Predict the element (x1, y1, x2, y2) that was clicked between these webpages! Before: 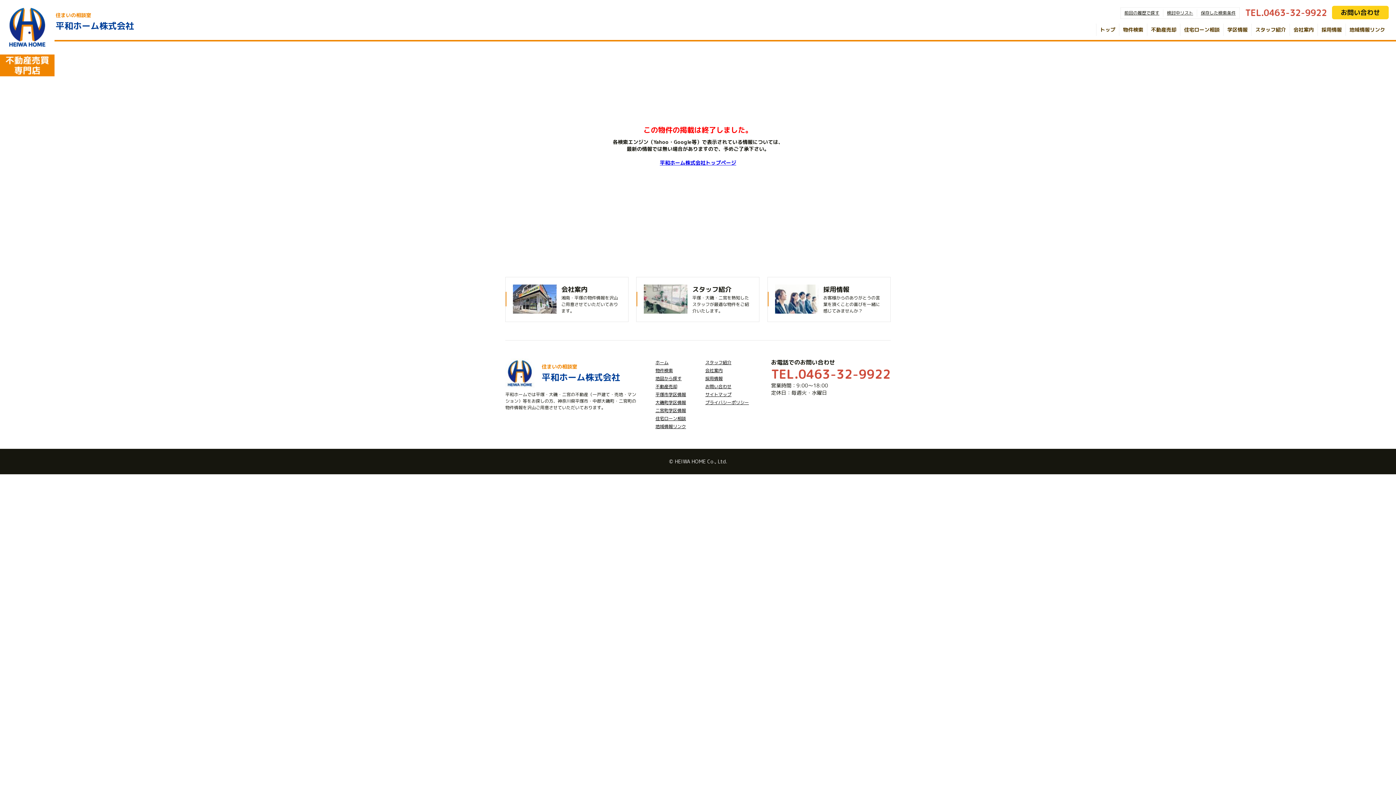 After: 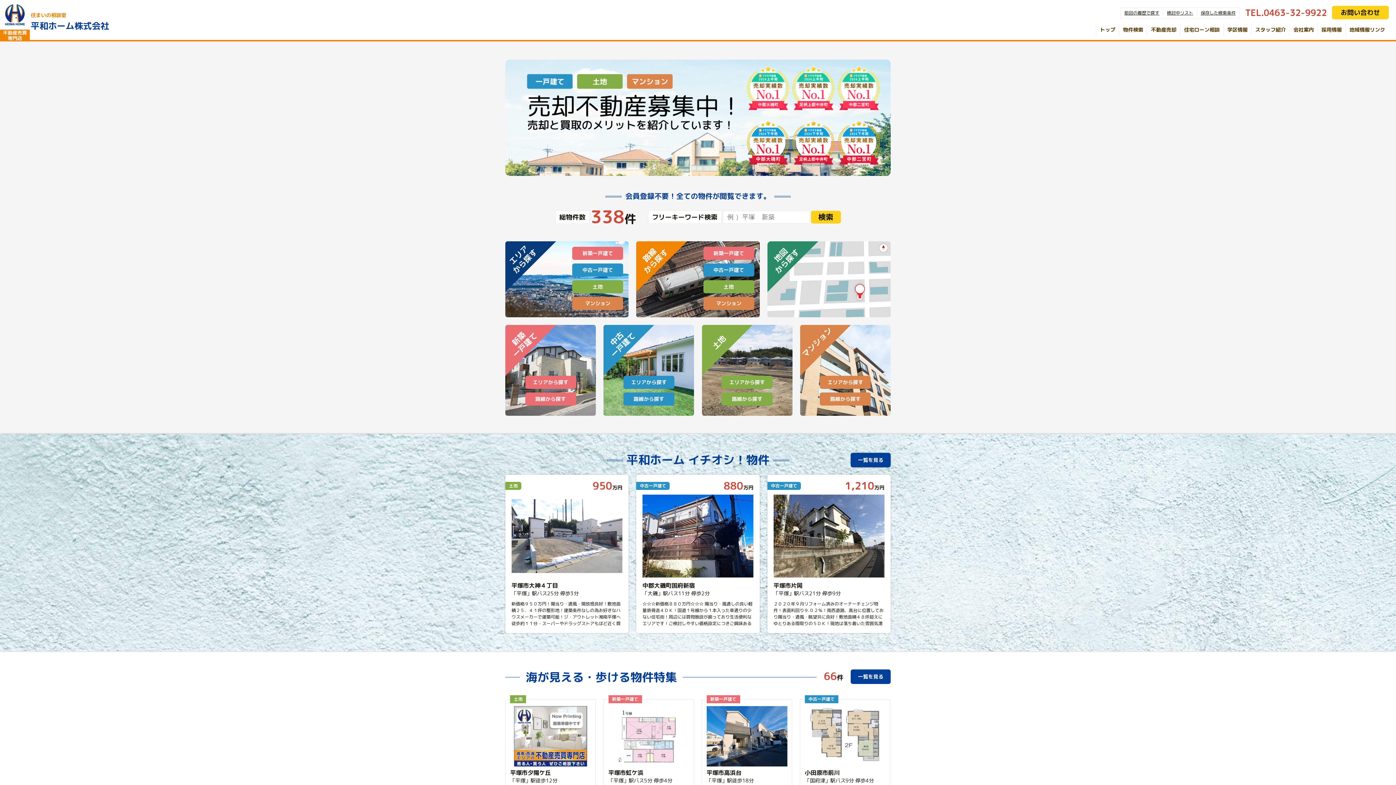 Action: label: 物件検索 bbox: (655, 367, 673, 373)